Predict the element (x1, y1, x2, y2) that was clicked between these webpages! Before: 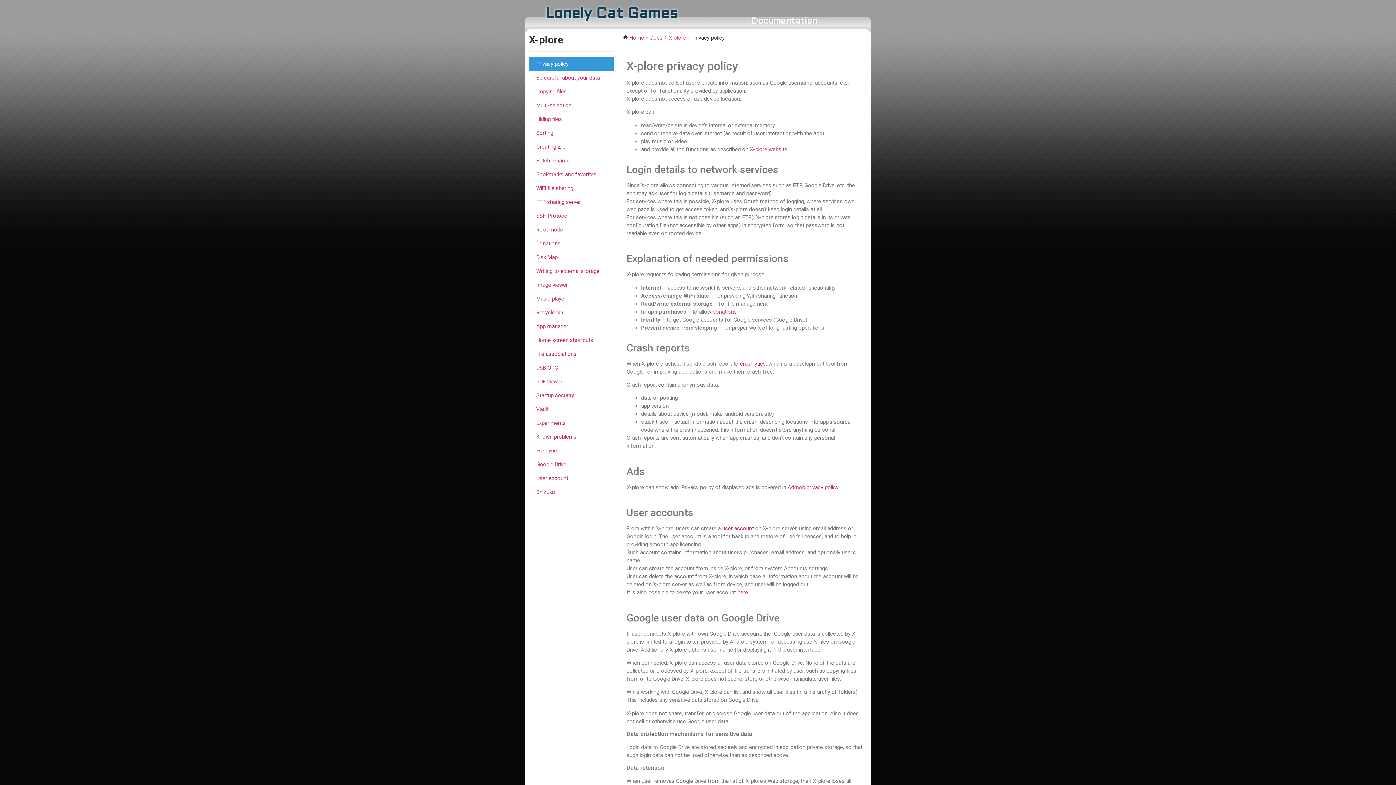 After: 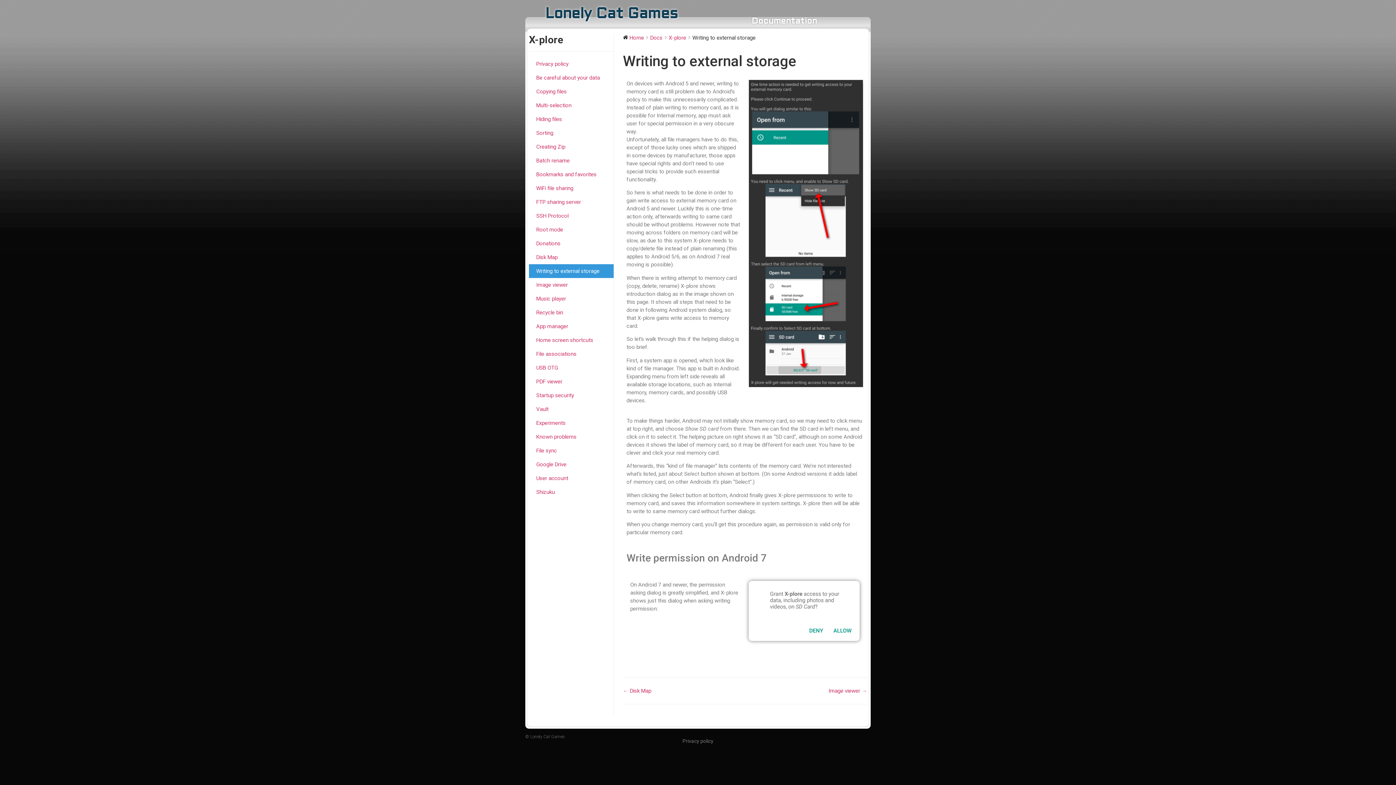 Action: bbox: (529, 264, 613, 278) label: Writing to external storage